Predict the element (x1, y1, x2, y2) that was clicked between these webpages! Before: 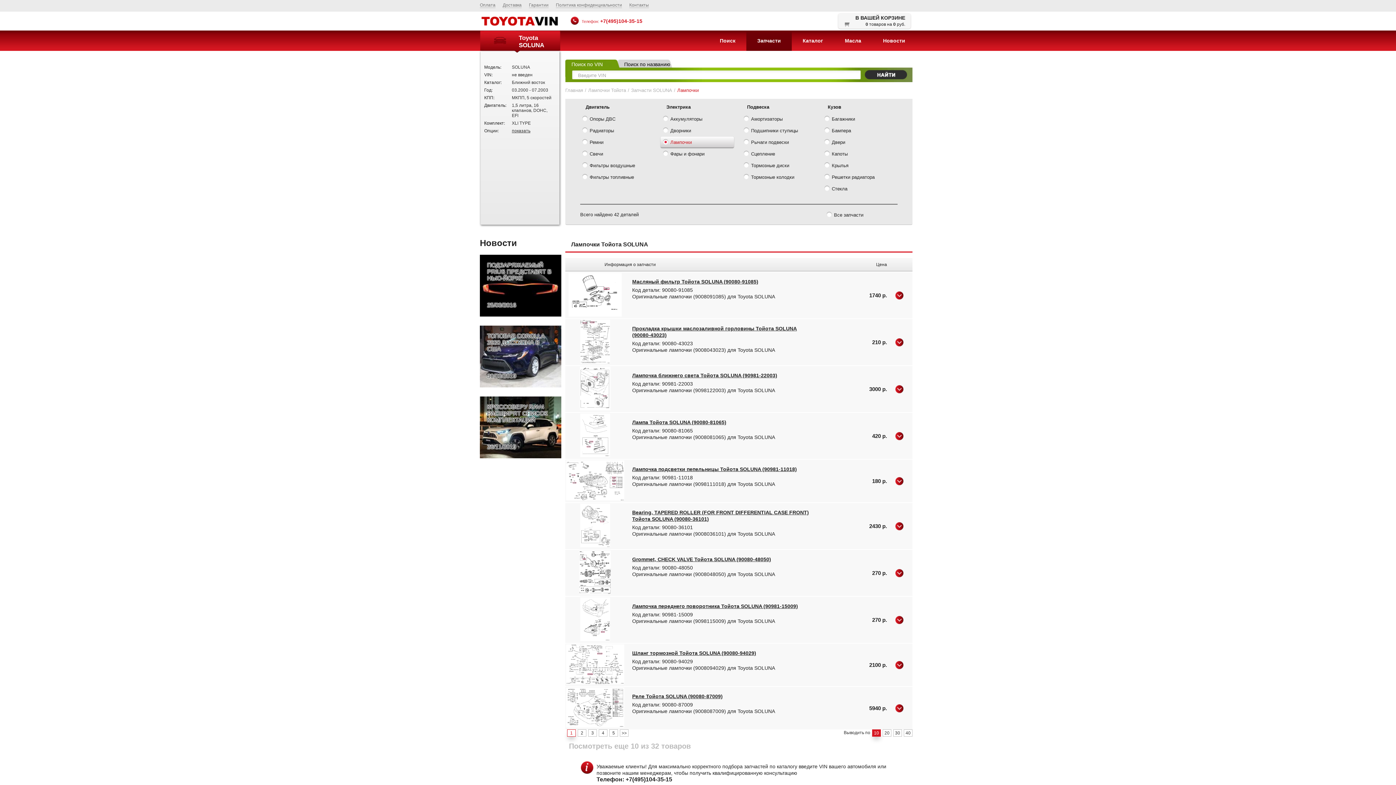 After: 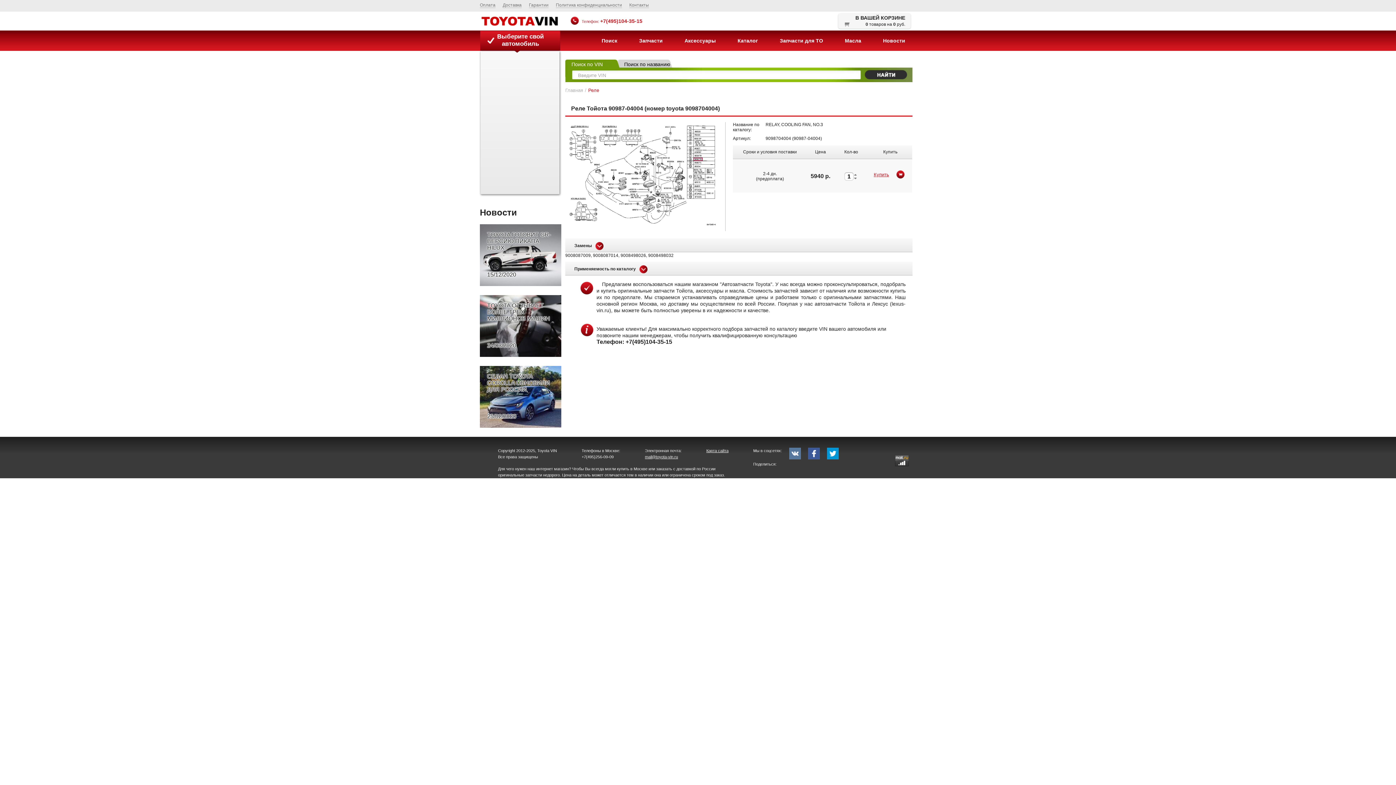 Action: label: Реле Тойота SOLUNA (90080-87009) bbox: (632, 693, 722, 699)